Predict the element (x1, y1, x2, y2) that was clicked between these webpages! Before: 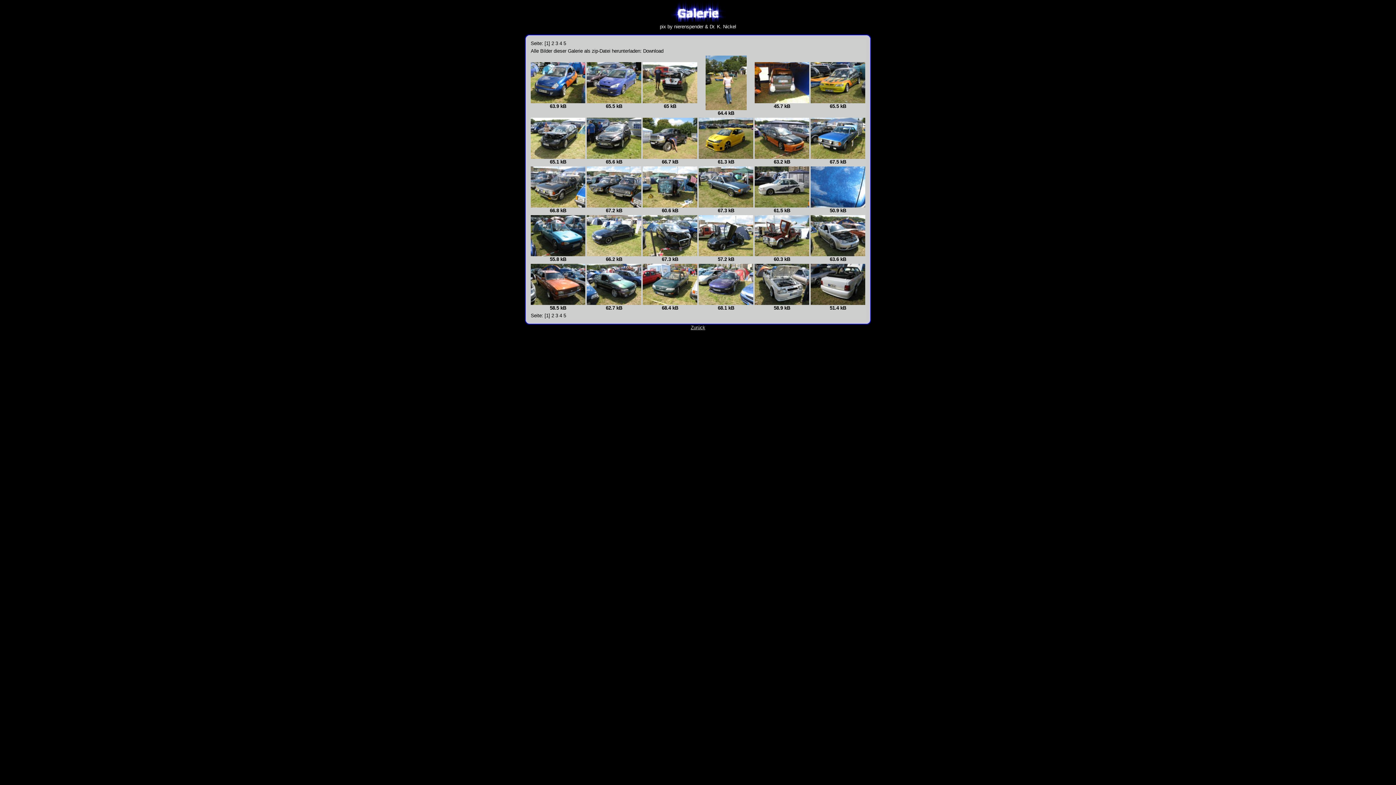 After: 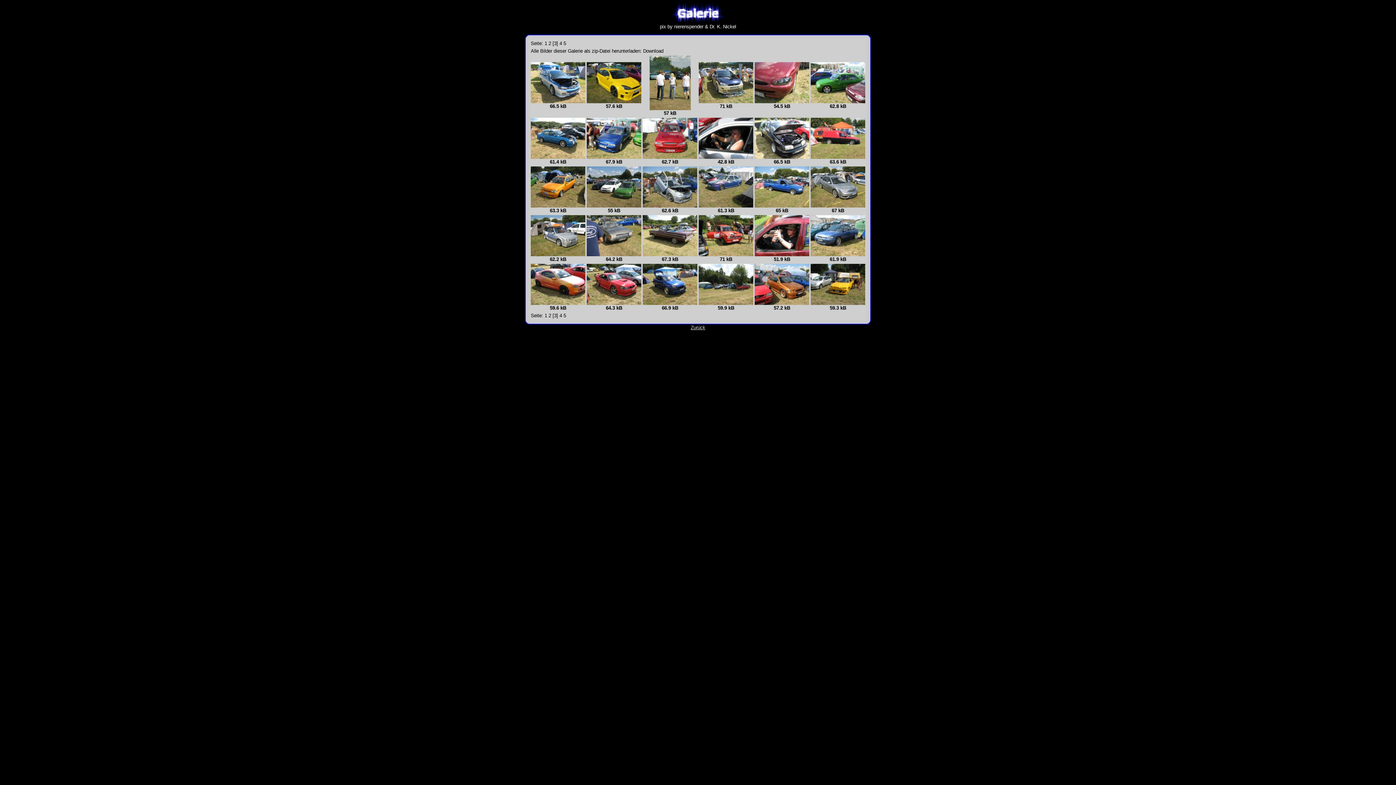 Action: bbox: (555, 40, 558, 46) label: 3